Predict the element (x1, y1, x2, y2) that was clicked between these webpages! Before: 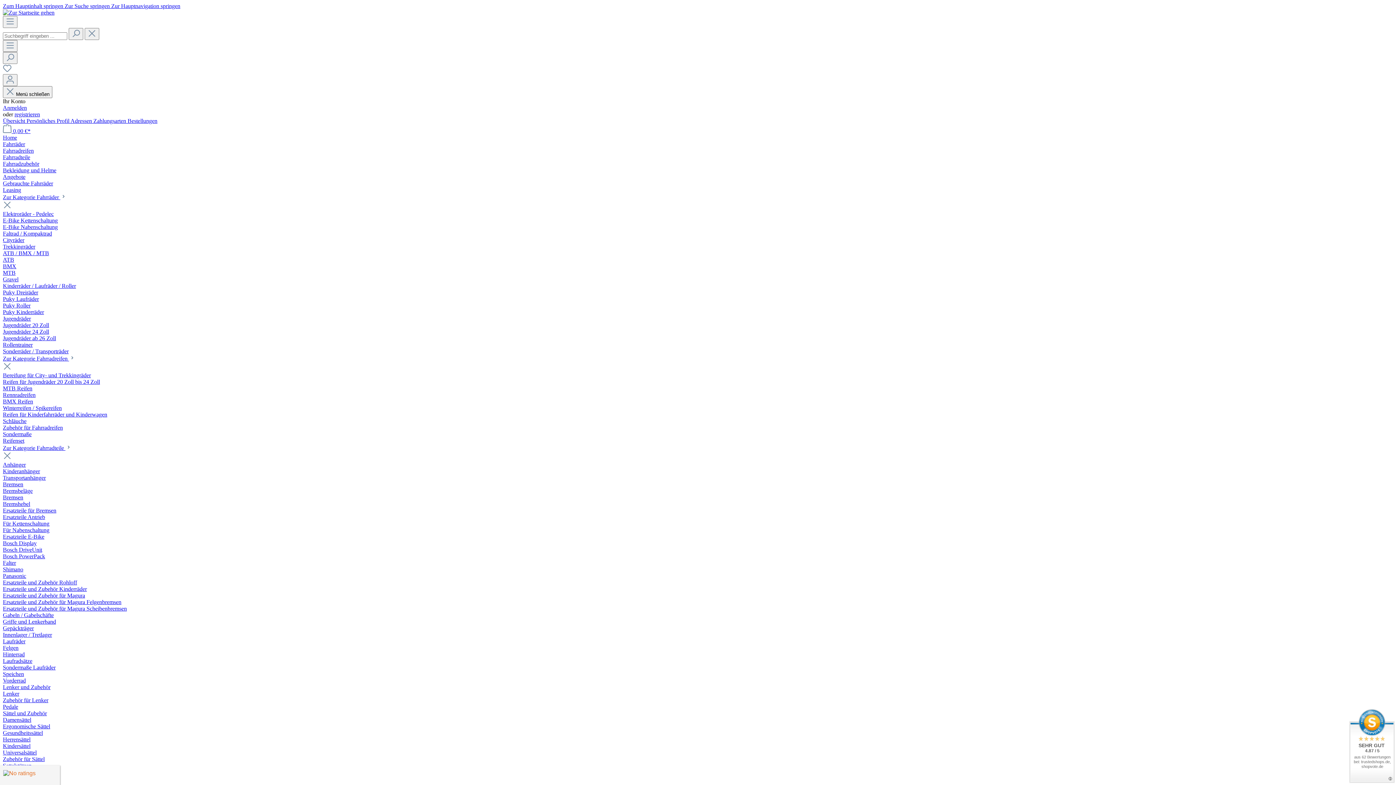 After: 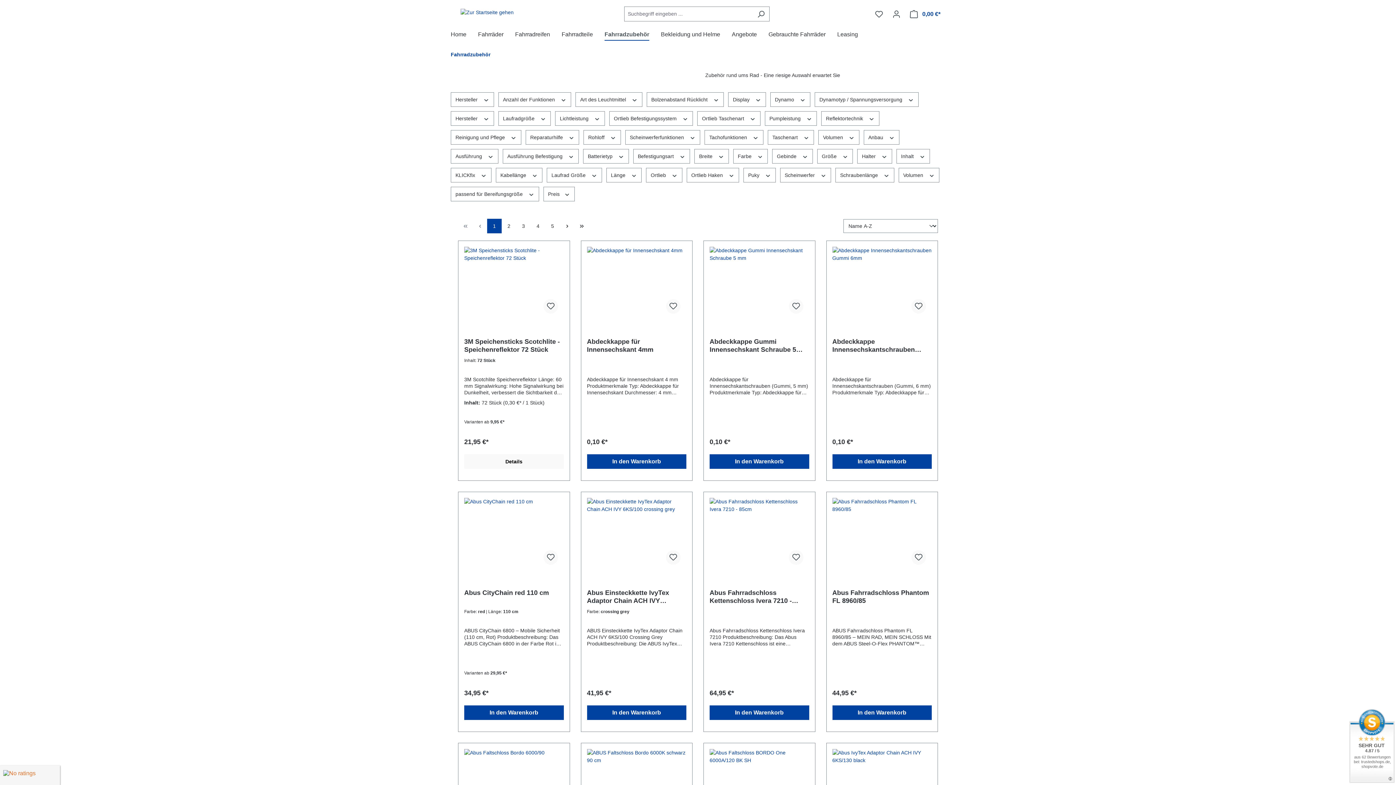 Action: label: Fahrradzubehör bbox: (2, 160, 1393, 167)